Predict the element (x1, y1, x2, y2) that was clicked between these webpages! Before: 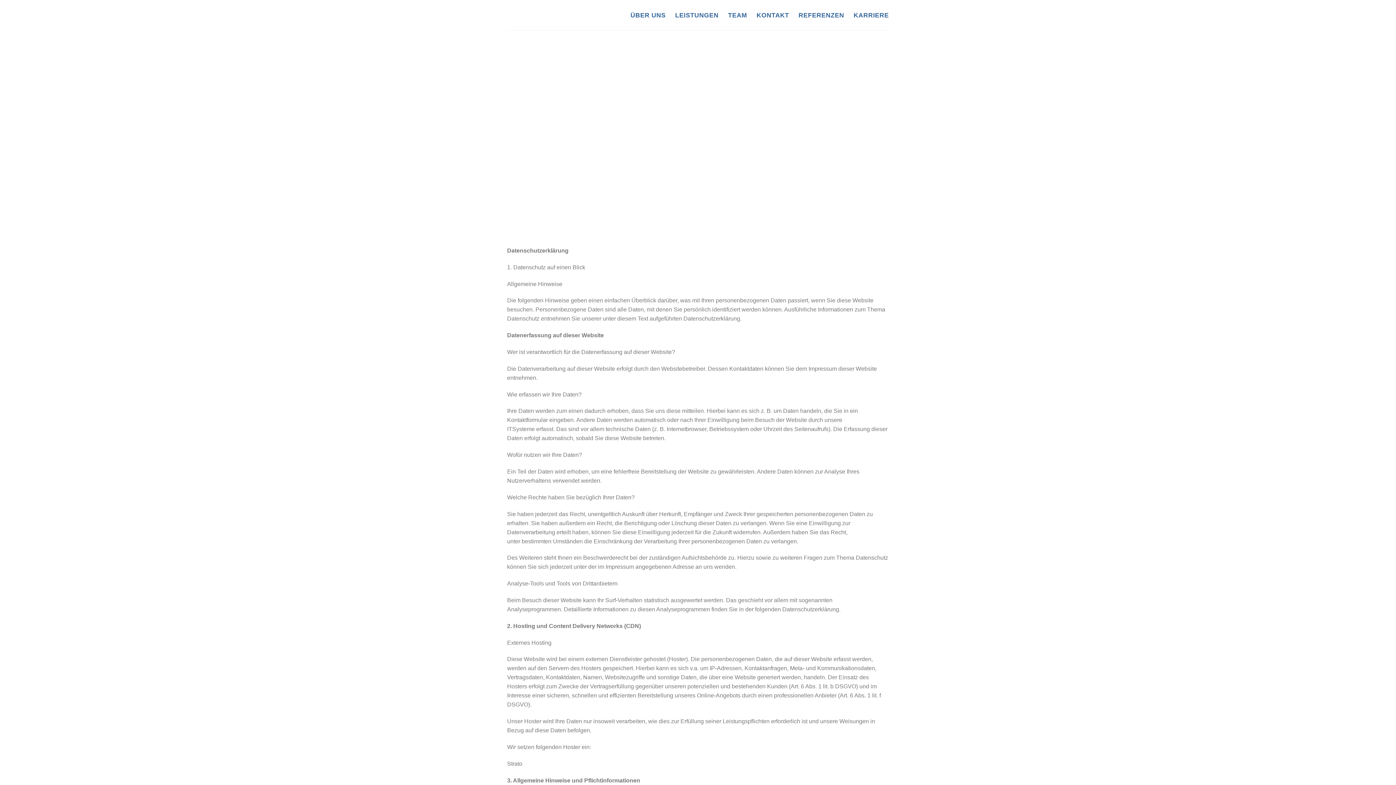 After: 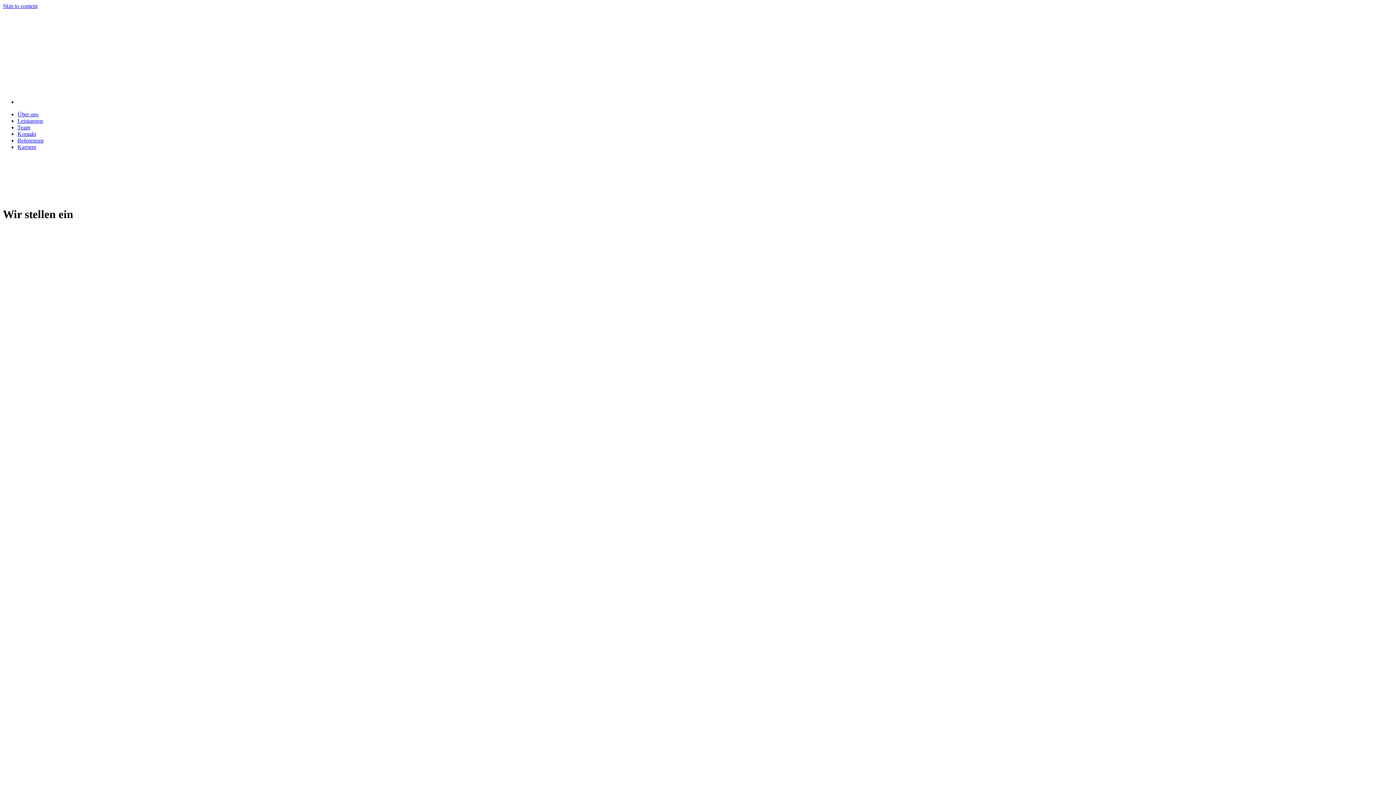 Action: bbox: (853, 8, 889, 21) label: KARRIERE